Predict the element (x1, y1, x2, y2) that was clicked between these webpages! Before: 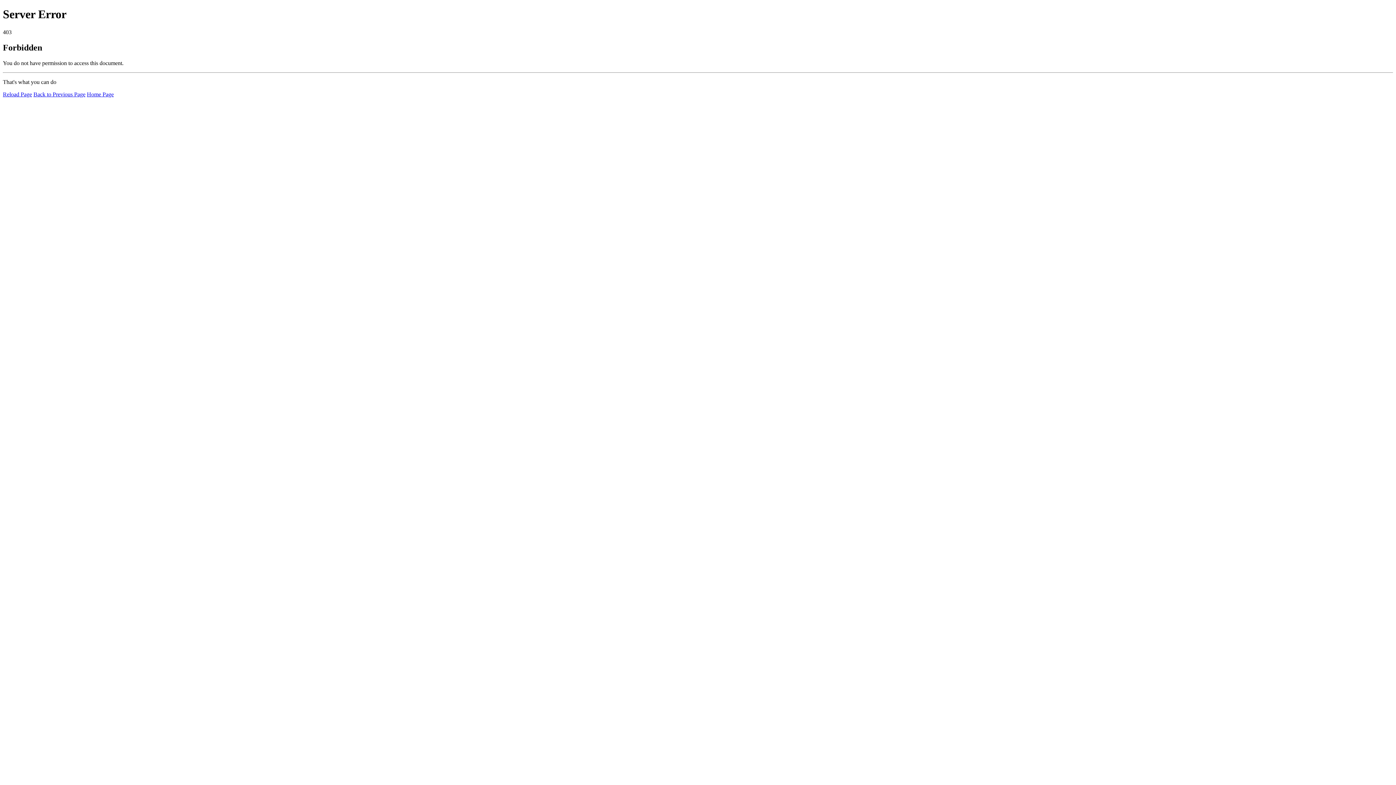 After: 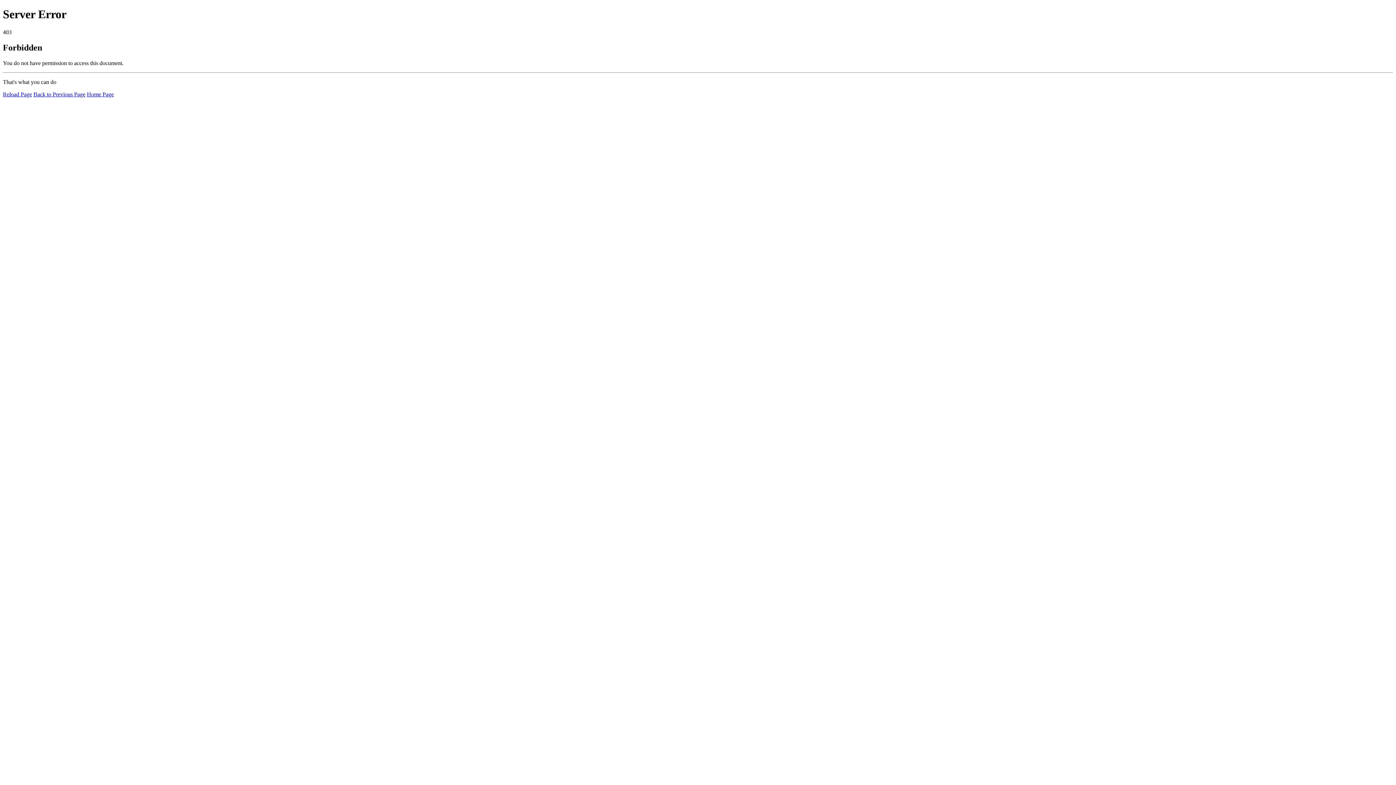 Action: label: Home Page bbox: (86, 91, 113, 97)